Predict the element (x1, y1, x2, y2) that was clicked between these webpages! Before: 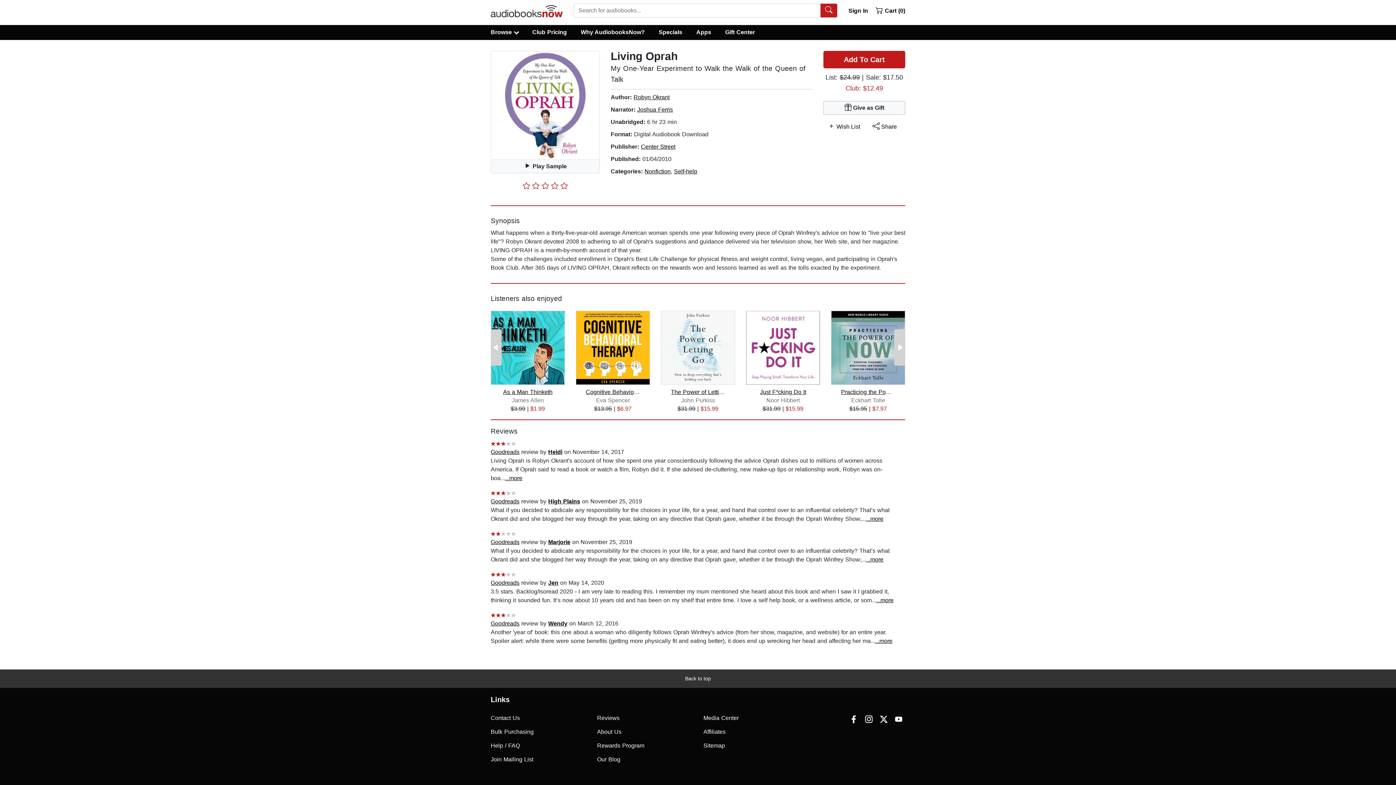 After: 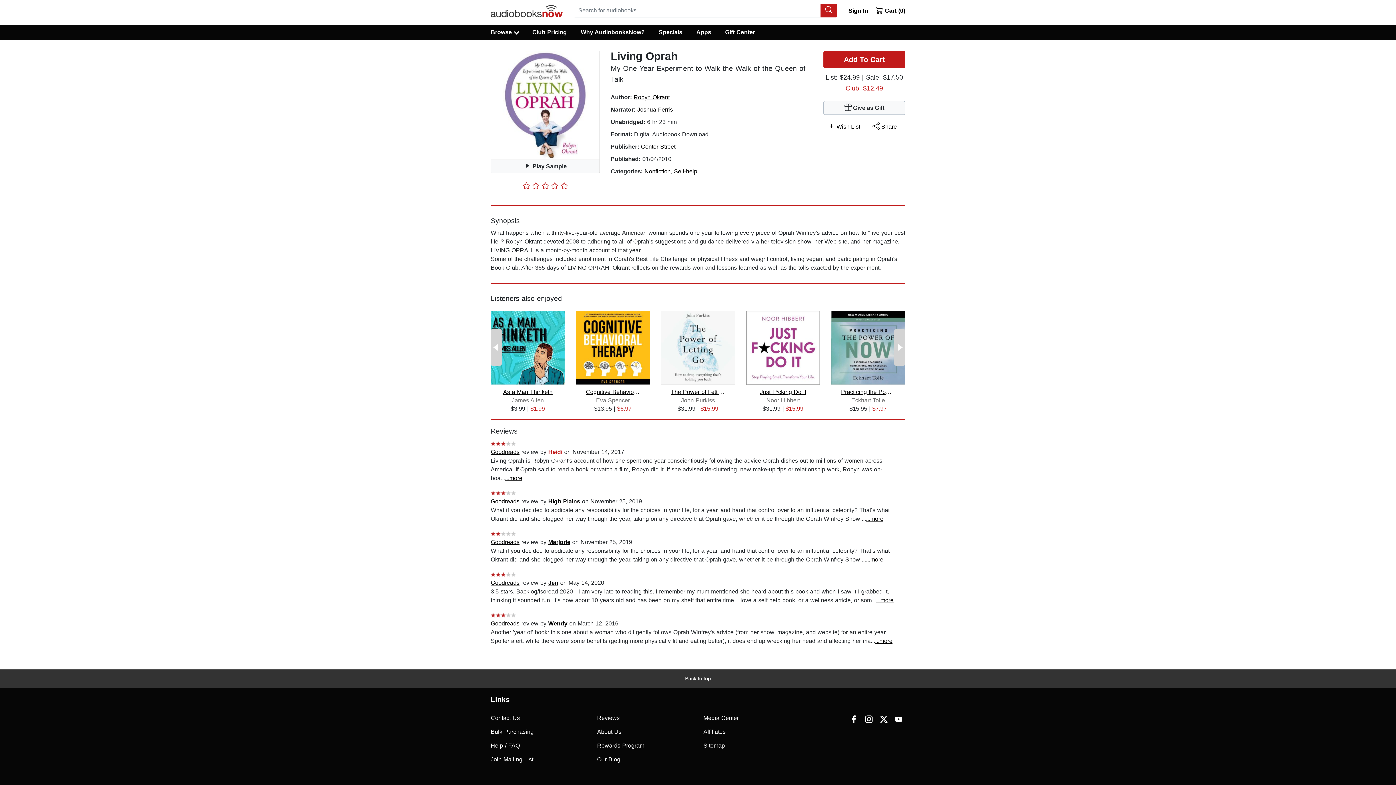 Action: label: Heidi bbox: (548, 449, 562, 455)